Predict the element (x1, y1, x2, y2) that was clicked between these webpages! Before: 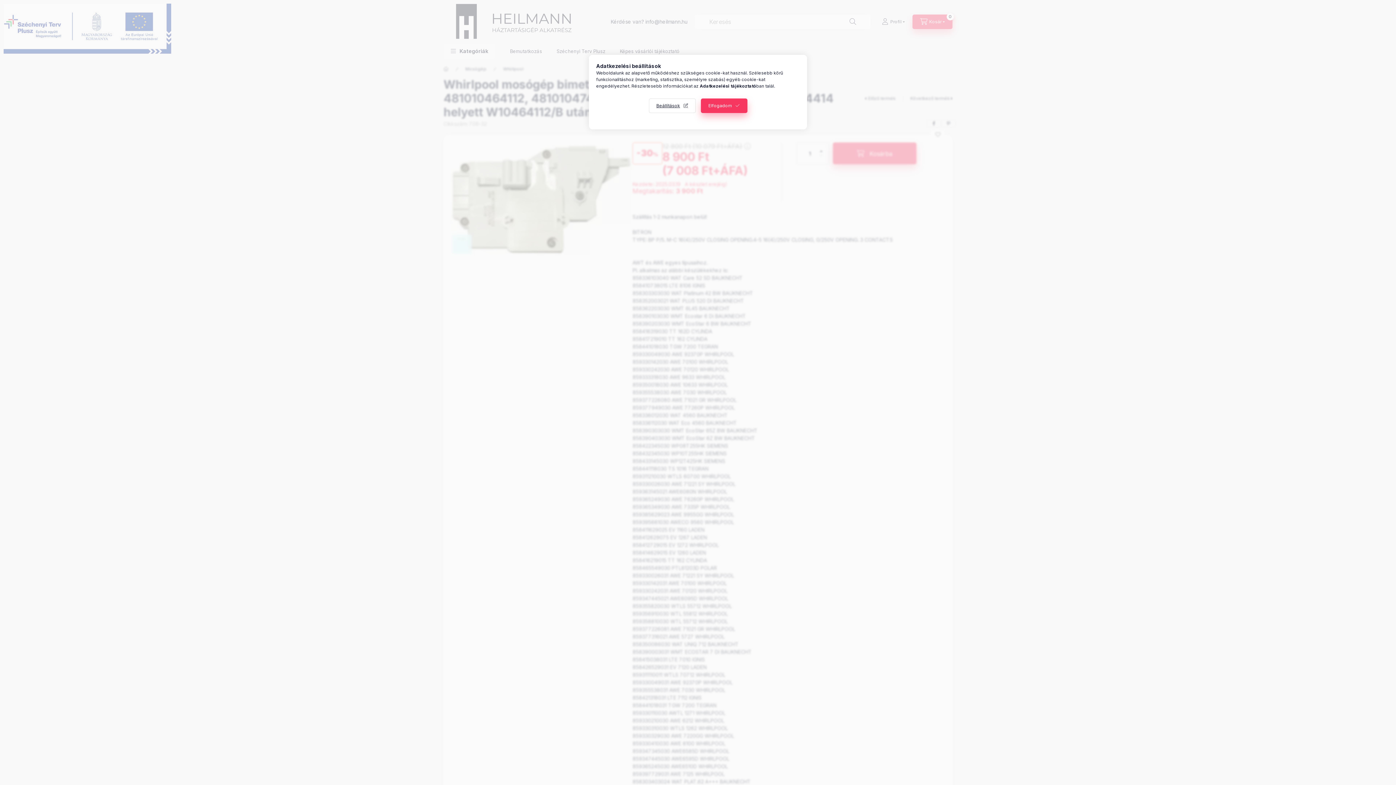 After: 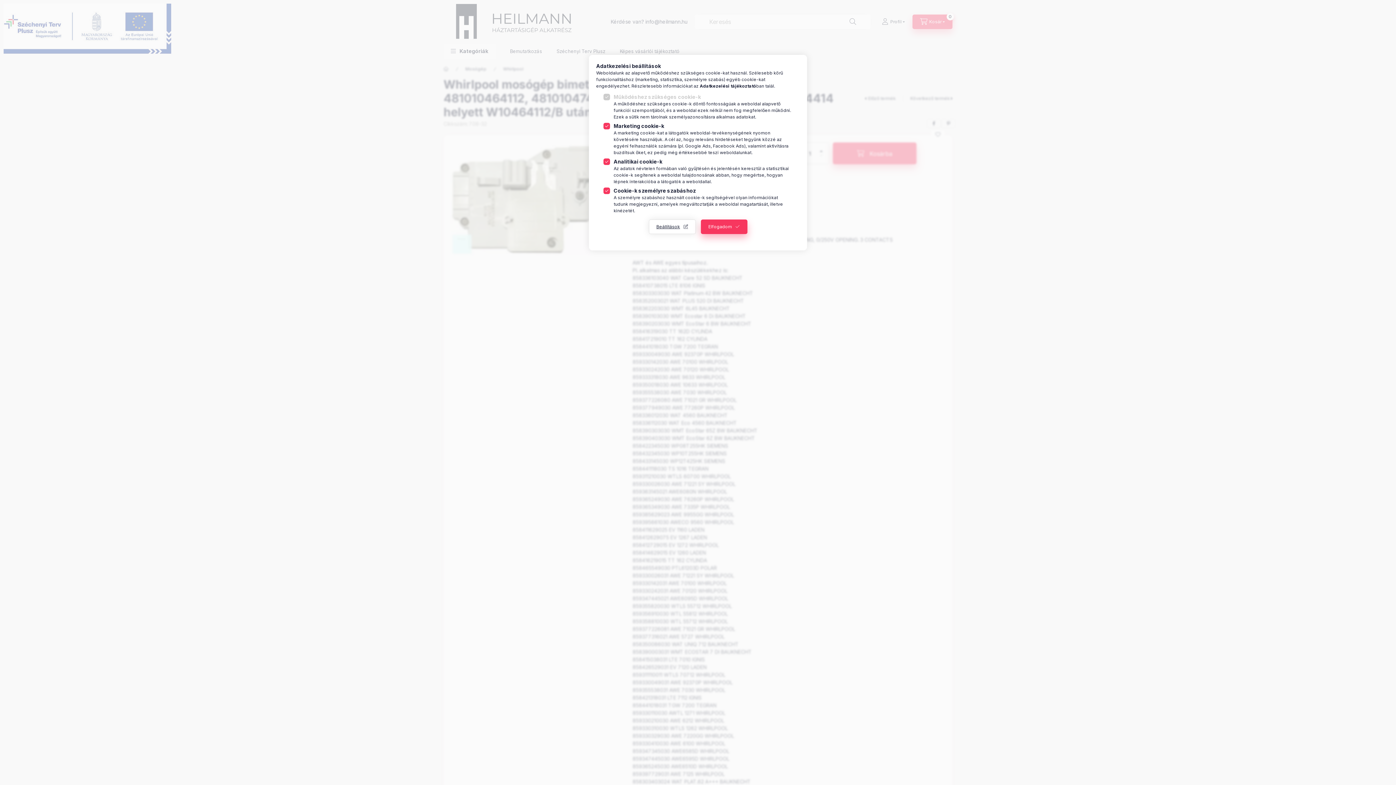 Action: bbox: (648, 98, 695, 113) label: Beállítások